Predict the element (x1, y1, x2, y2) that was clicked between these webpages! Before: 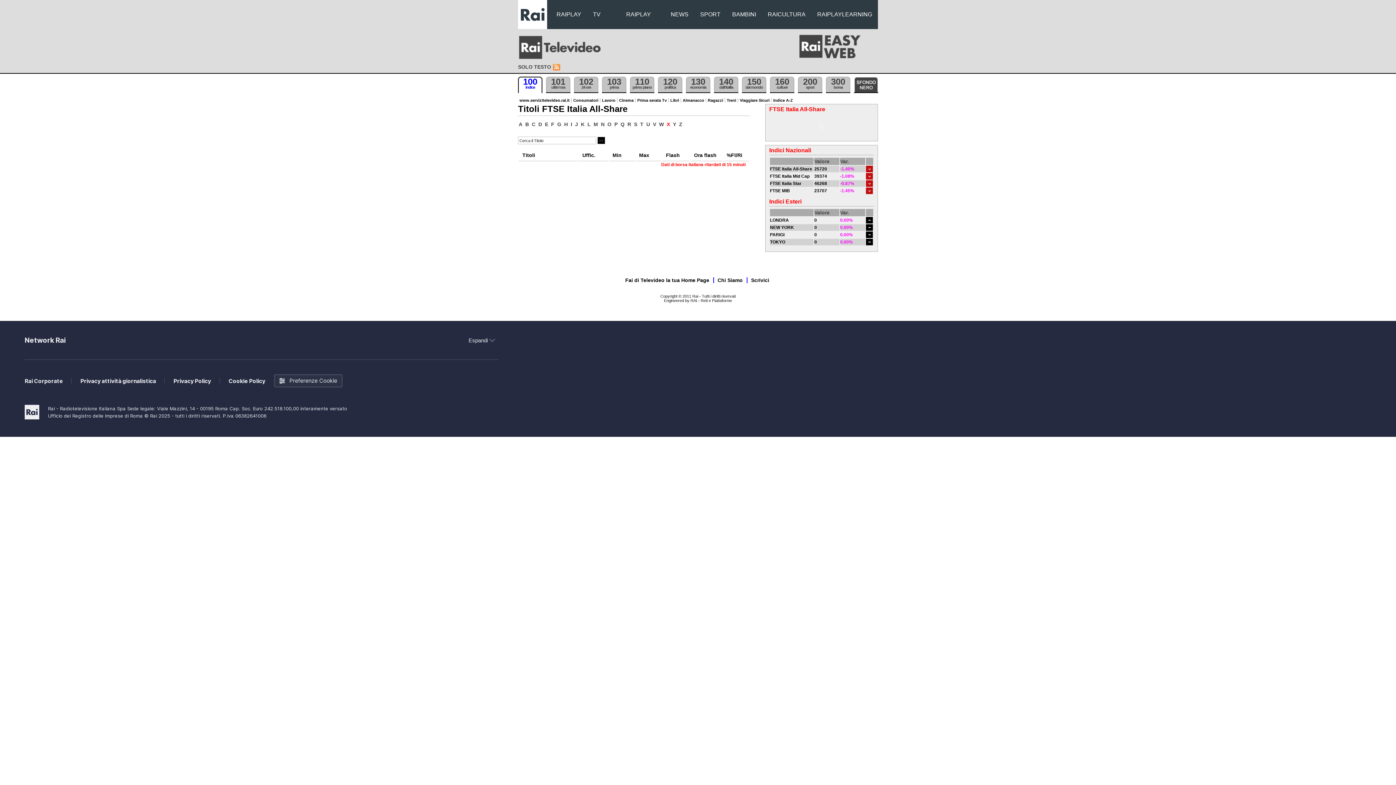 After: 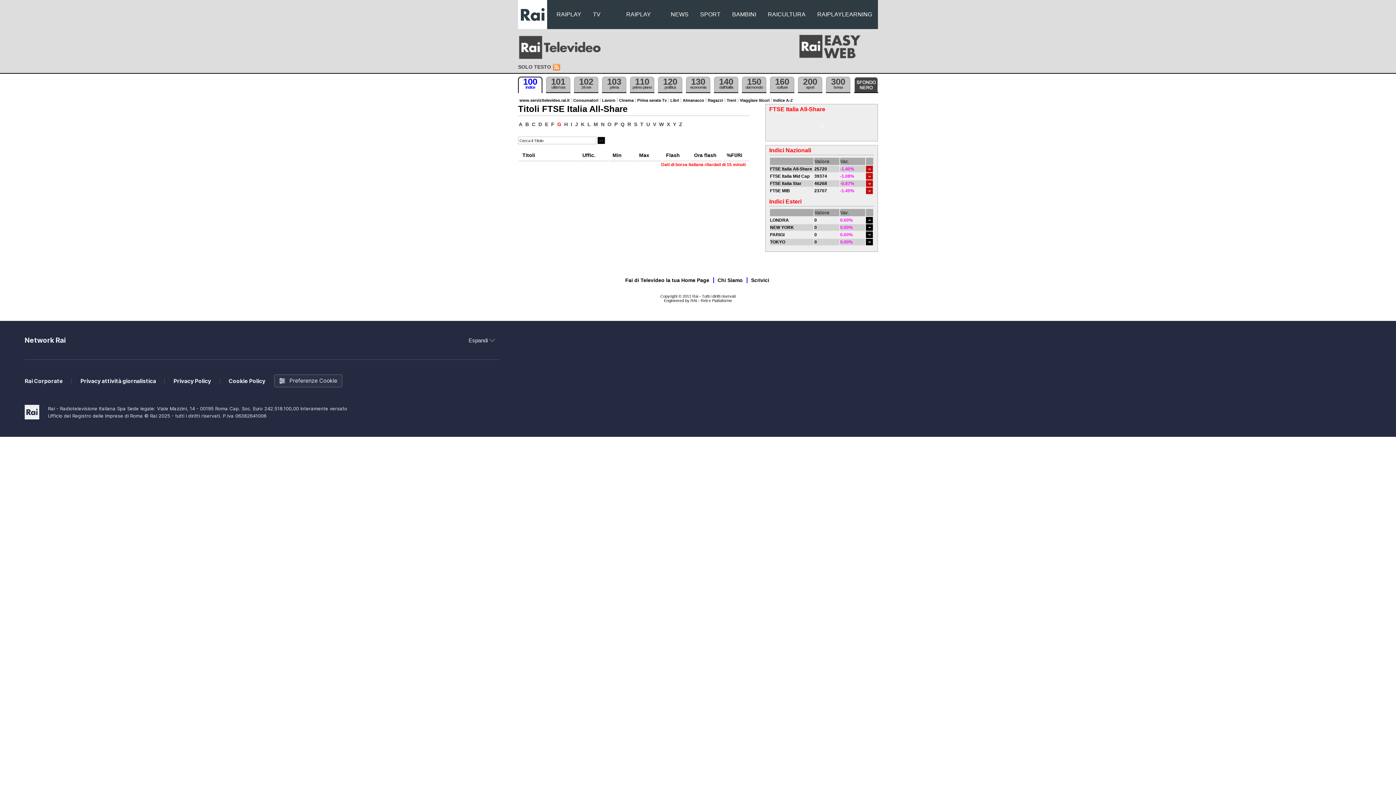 Action: bbox: (556, 121, 562, 127) label: G